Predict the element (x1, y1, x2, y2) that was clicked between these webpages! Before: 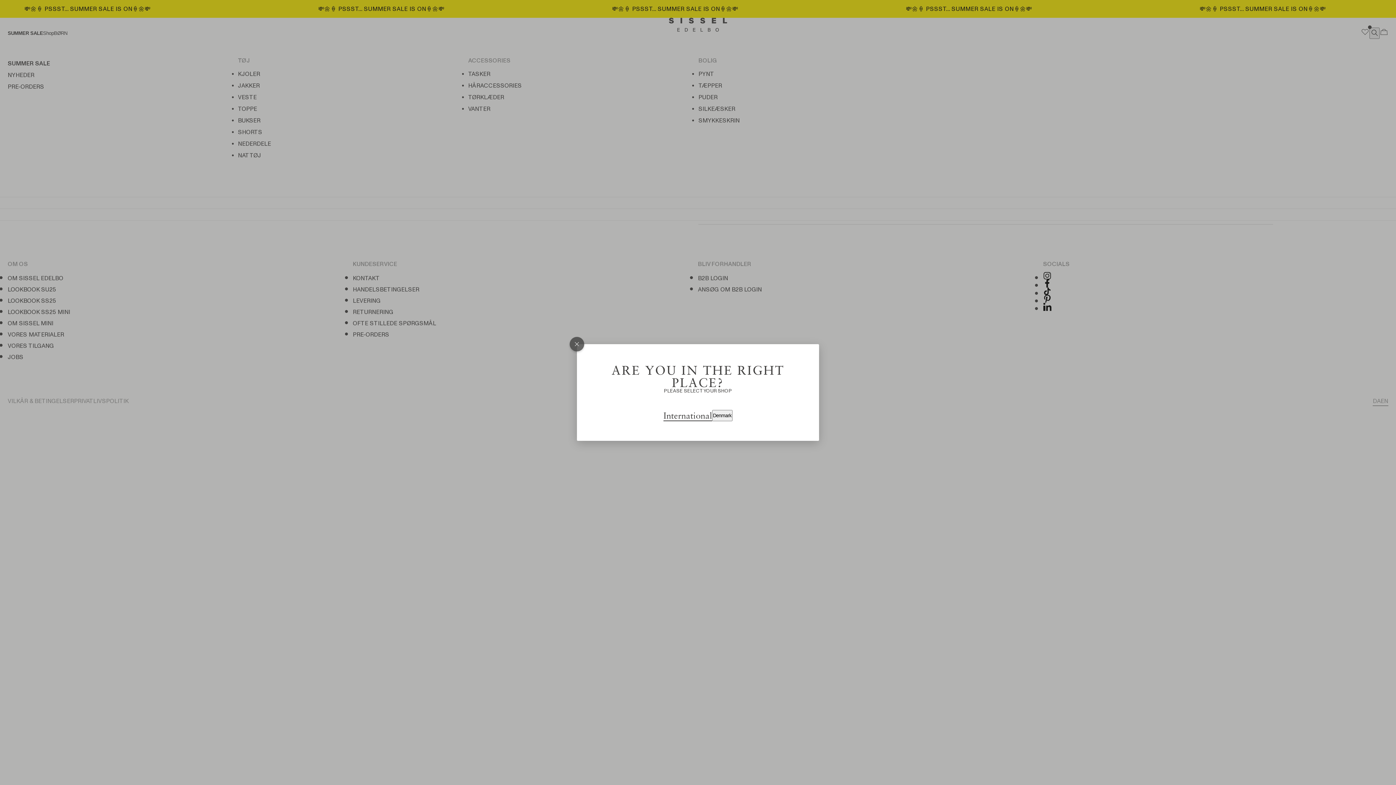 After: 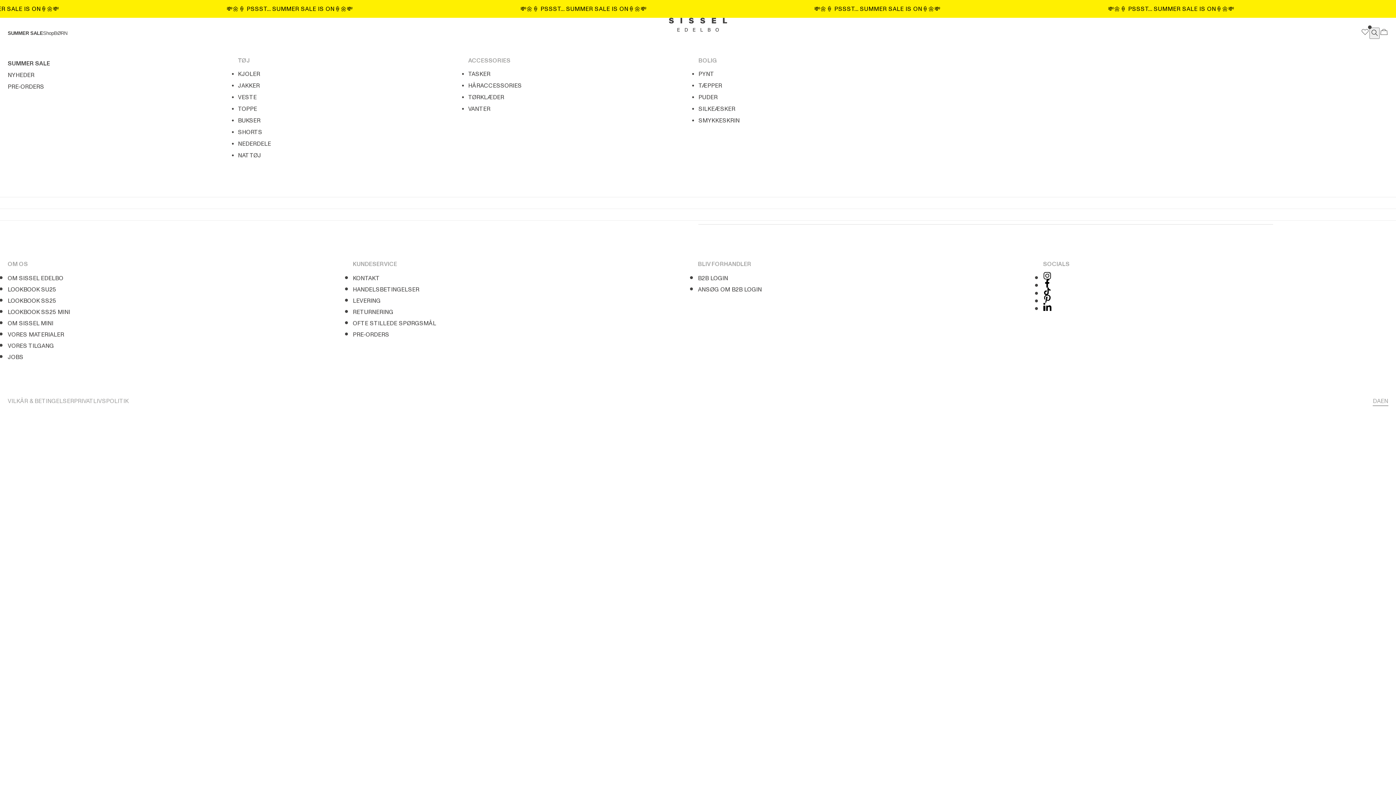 Action: bbox: (569, 337, 584, 351)